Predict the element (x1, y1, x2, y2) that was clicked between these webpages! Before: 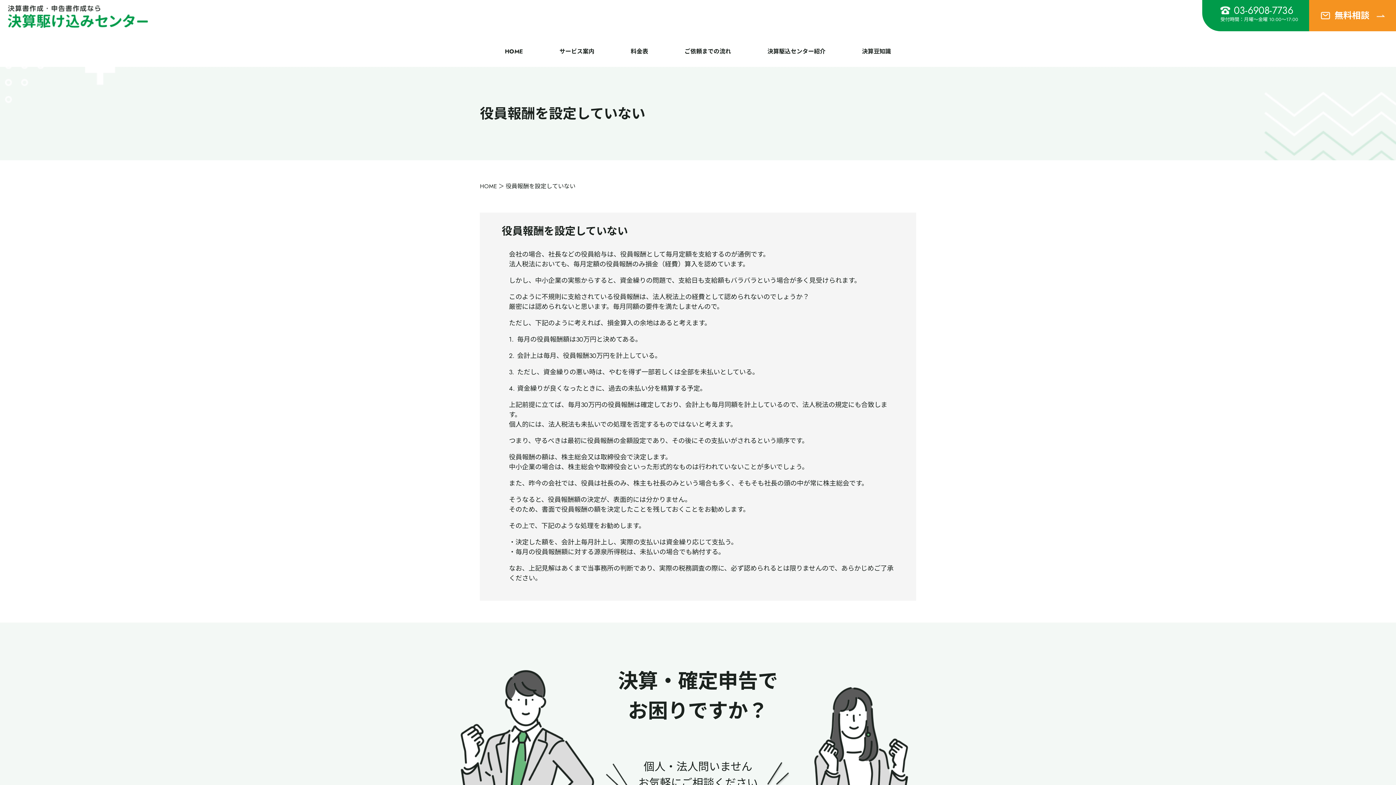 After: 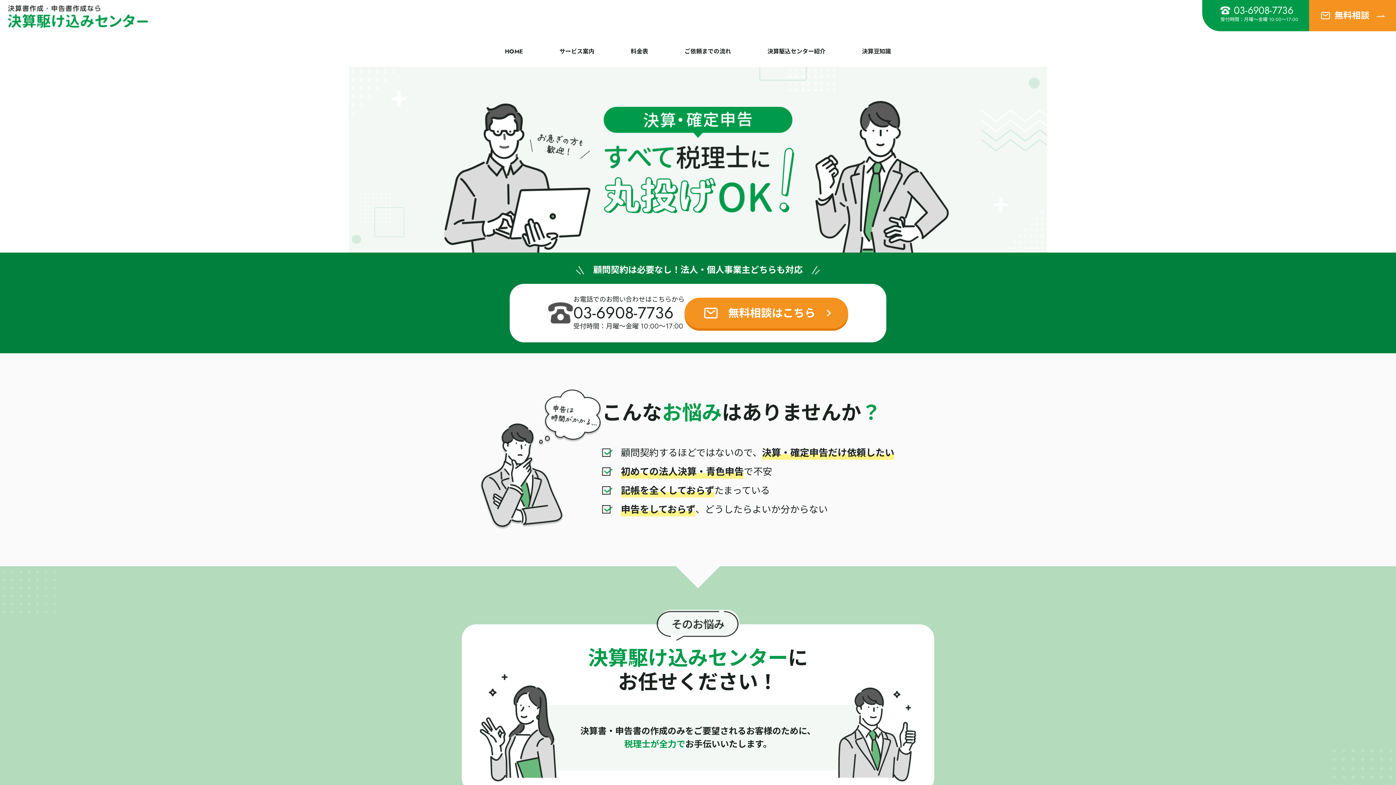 Action: label: HOME bbox: (486, 36, 541, 66)